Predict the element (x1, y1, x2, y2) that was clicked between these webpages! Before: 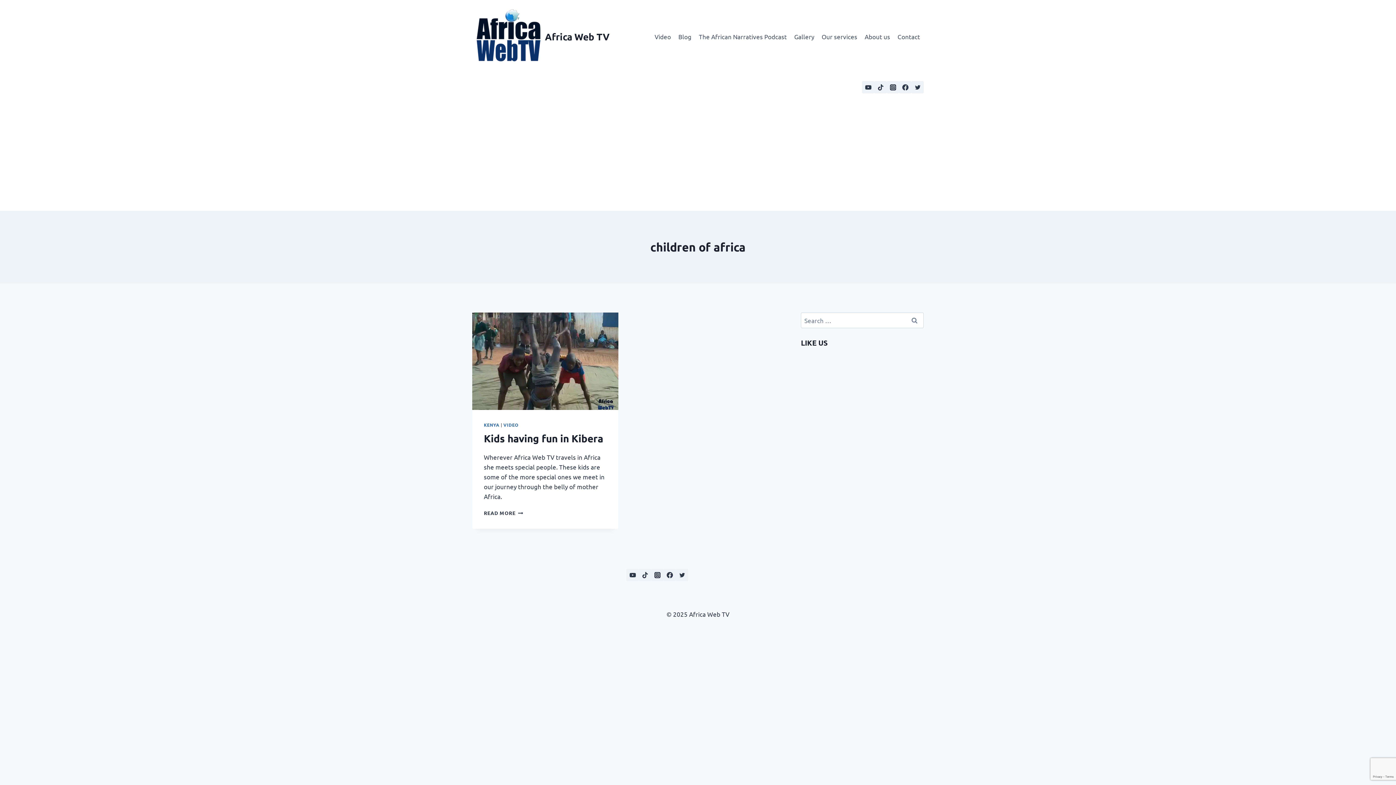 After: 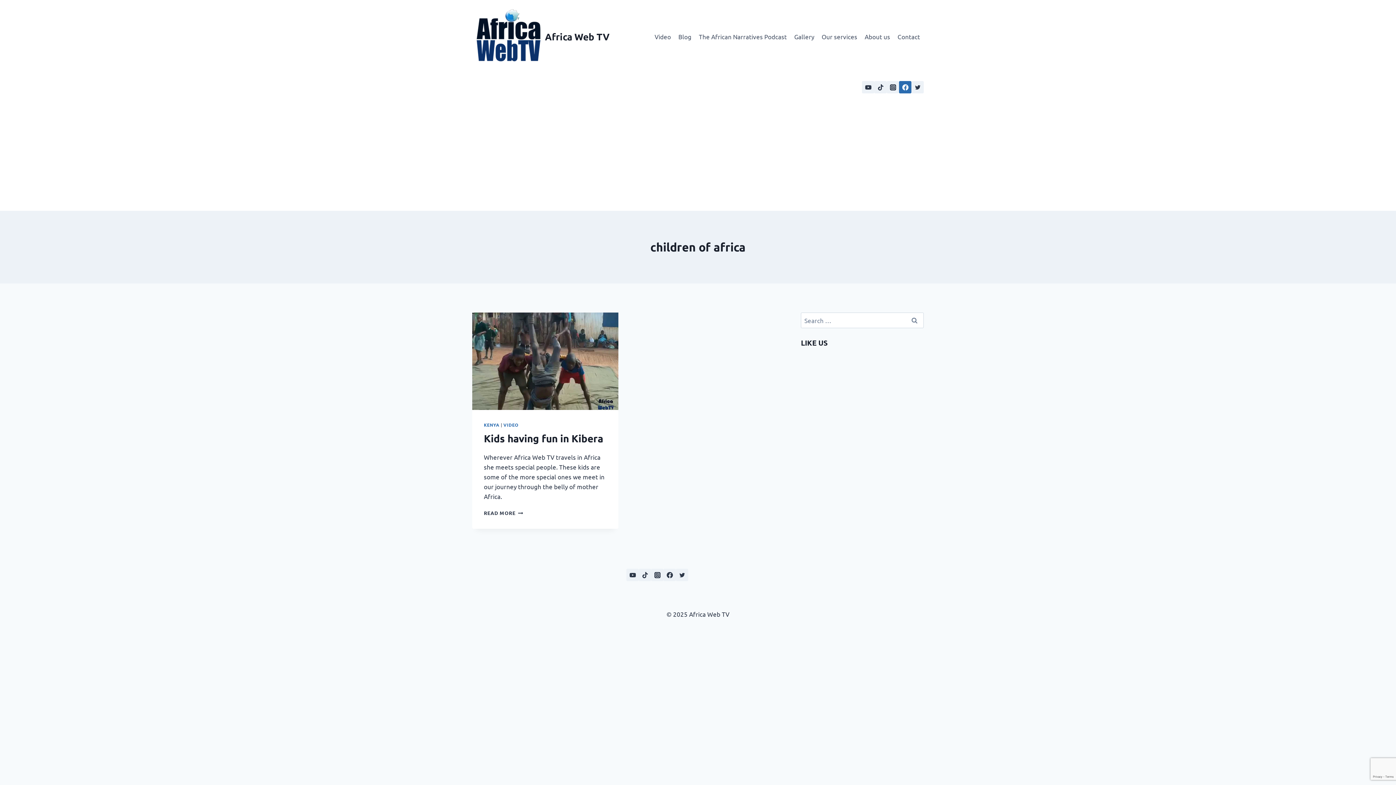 Action: bbox: (899, 81, 911, 93) label: Facebook